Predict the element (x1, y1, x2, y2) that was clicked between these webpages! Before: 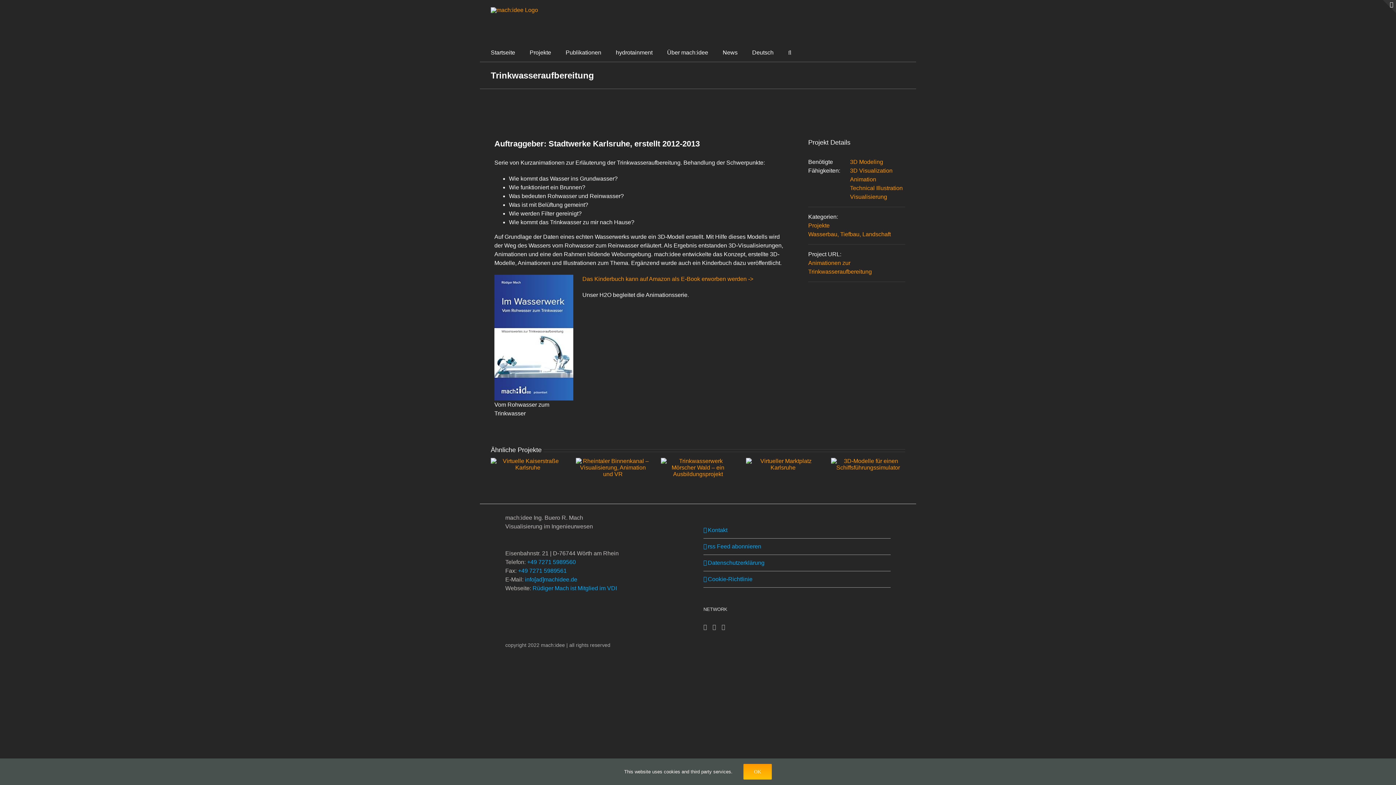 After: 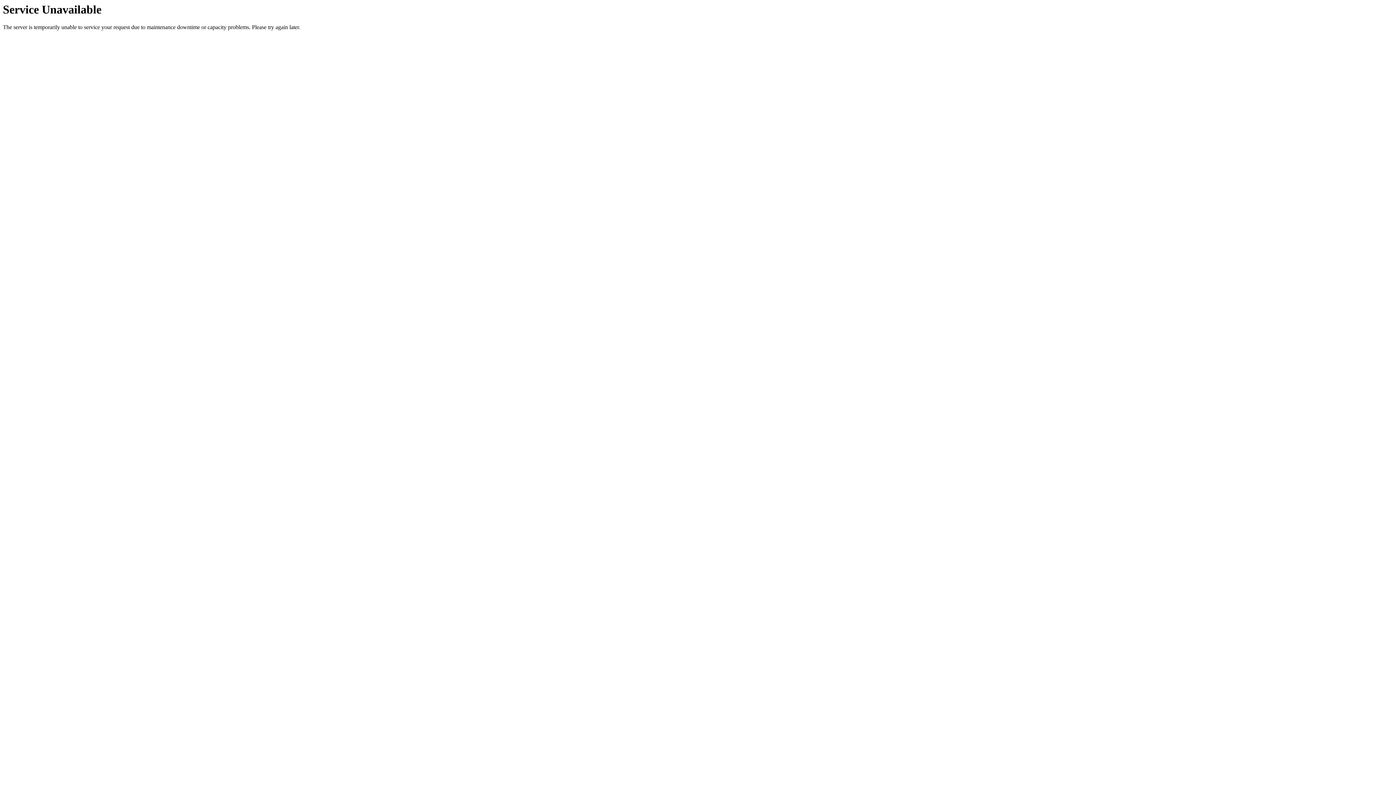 Action: bbox: (808, 231, 890, 237) label: Wasserbau, Tiefbau, Landschaft